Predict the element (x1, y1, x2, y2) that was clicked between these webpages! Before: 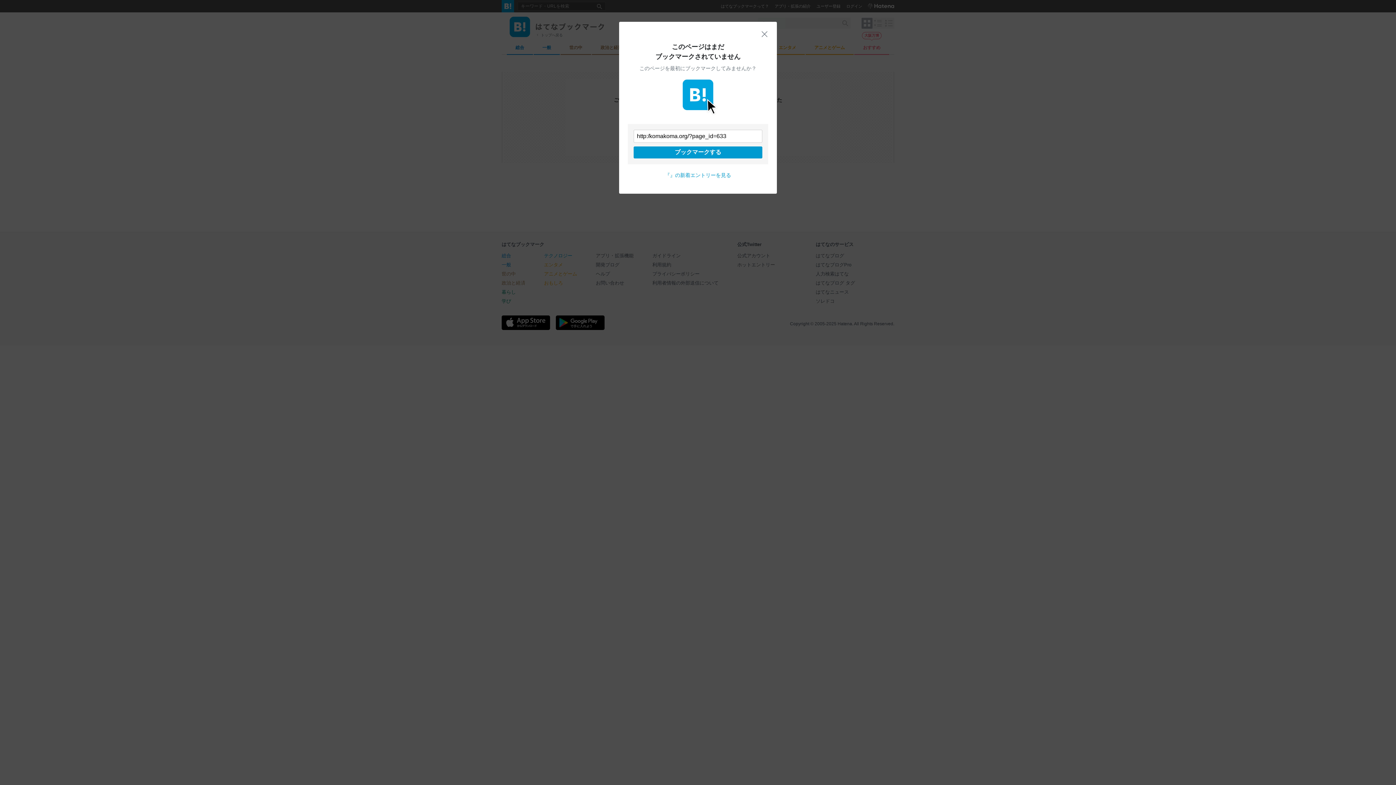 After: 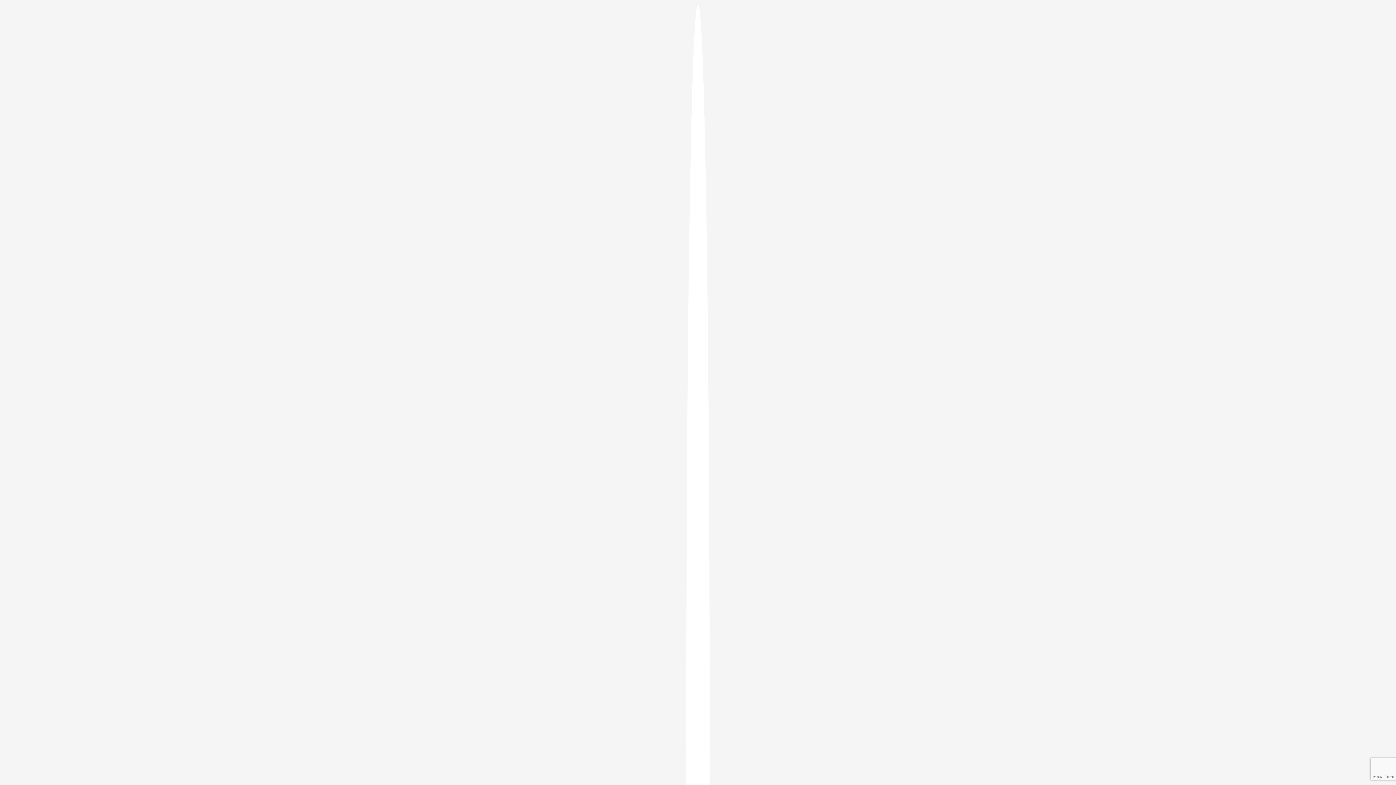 Action: bbox: (633, 146, 762, 158) label: ブックマークする